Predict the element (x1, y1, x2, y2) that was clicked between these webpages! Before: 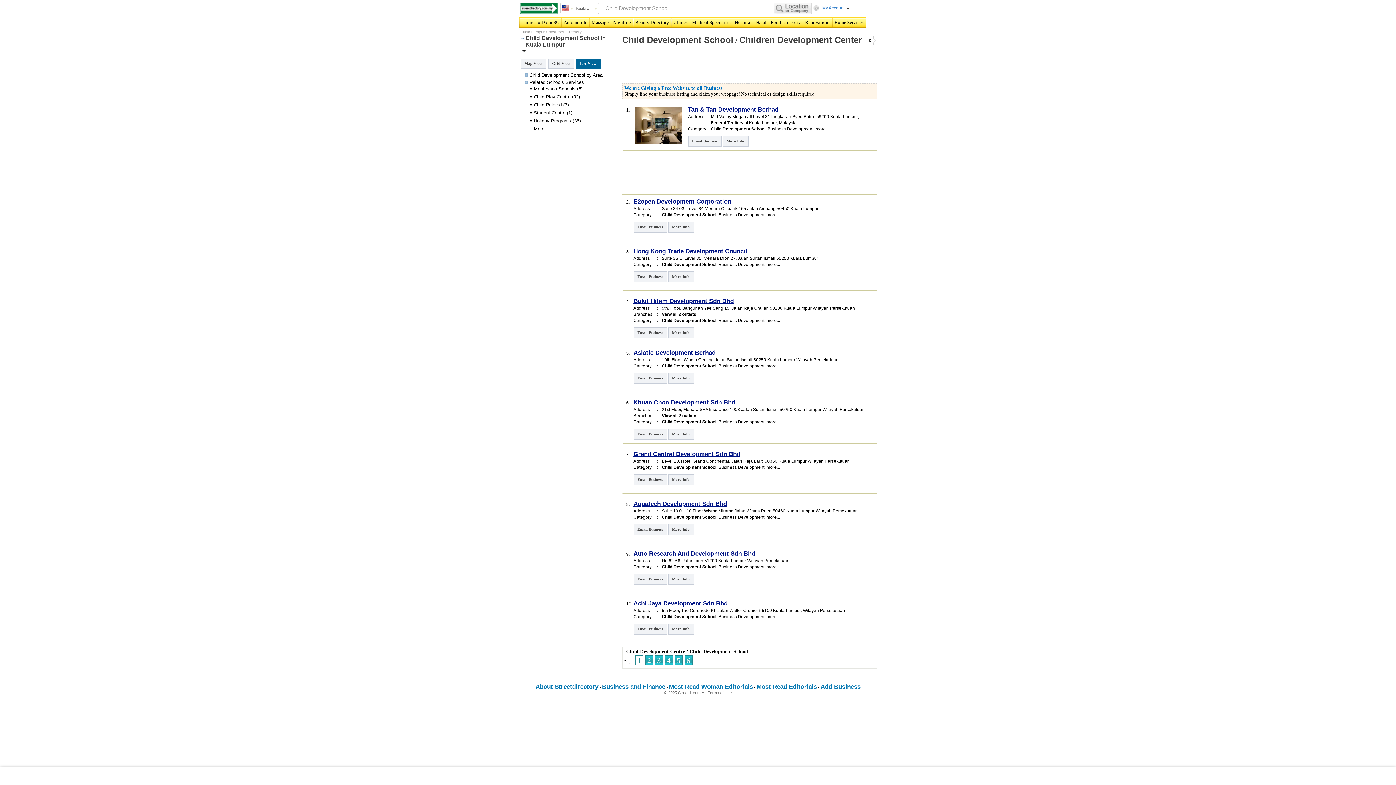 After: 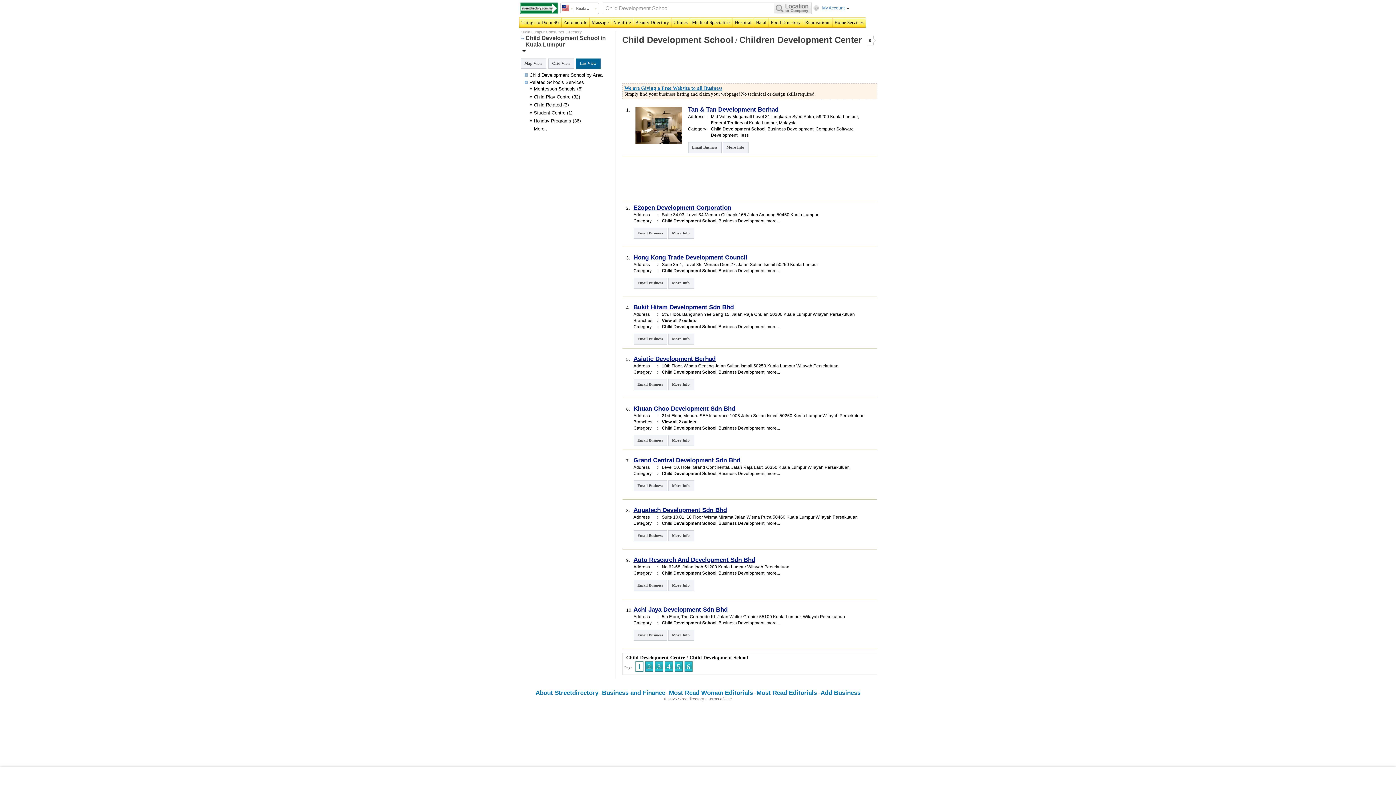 Action: bbox: (815, 126, 829, 131) label: more...